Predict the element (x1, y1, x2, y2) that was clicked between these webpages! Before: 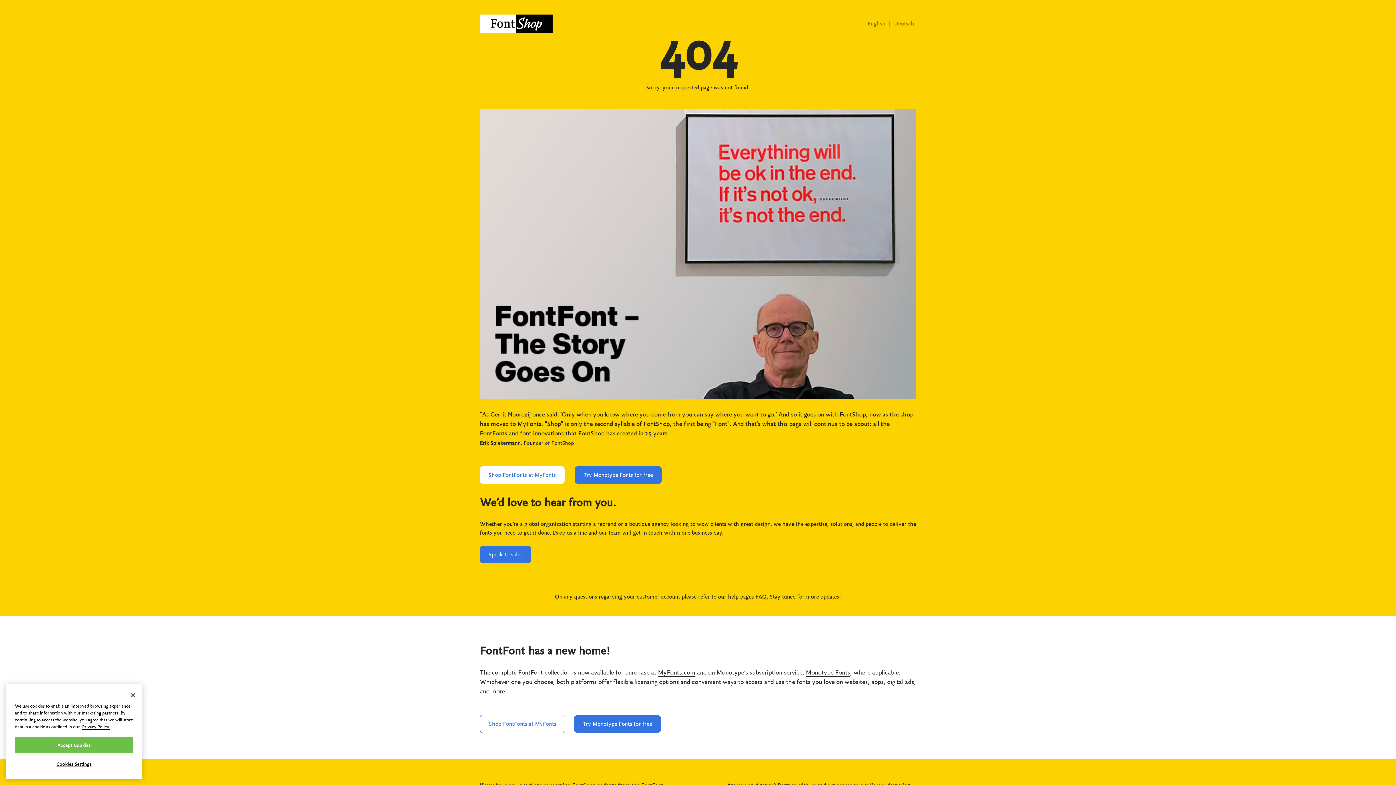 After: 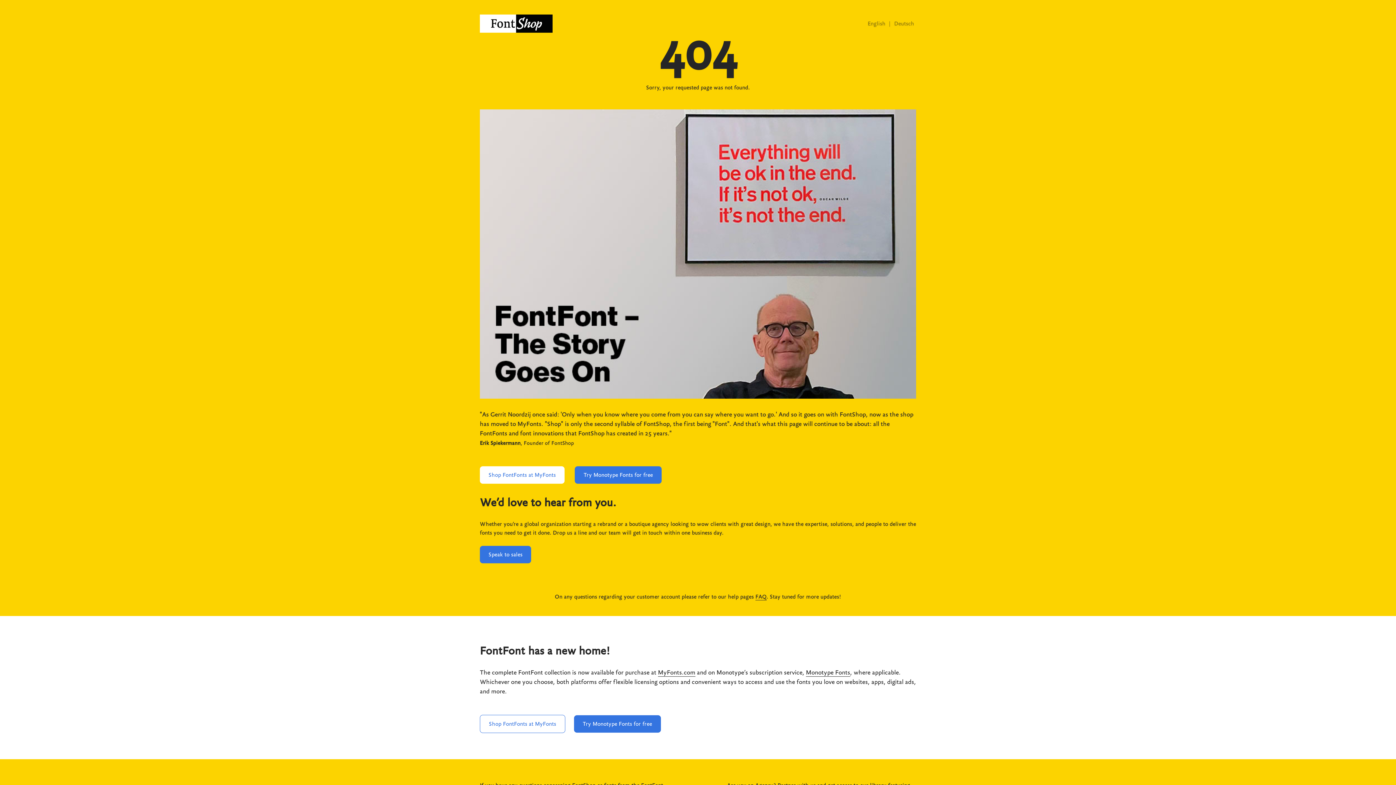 Action: bbox: (14, 759, 133, 775) label: Accept Cookies